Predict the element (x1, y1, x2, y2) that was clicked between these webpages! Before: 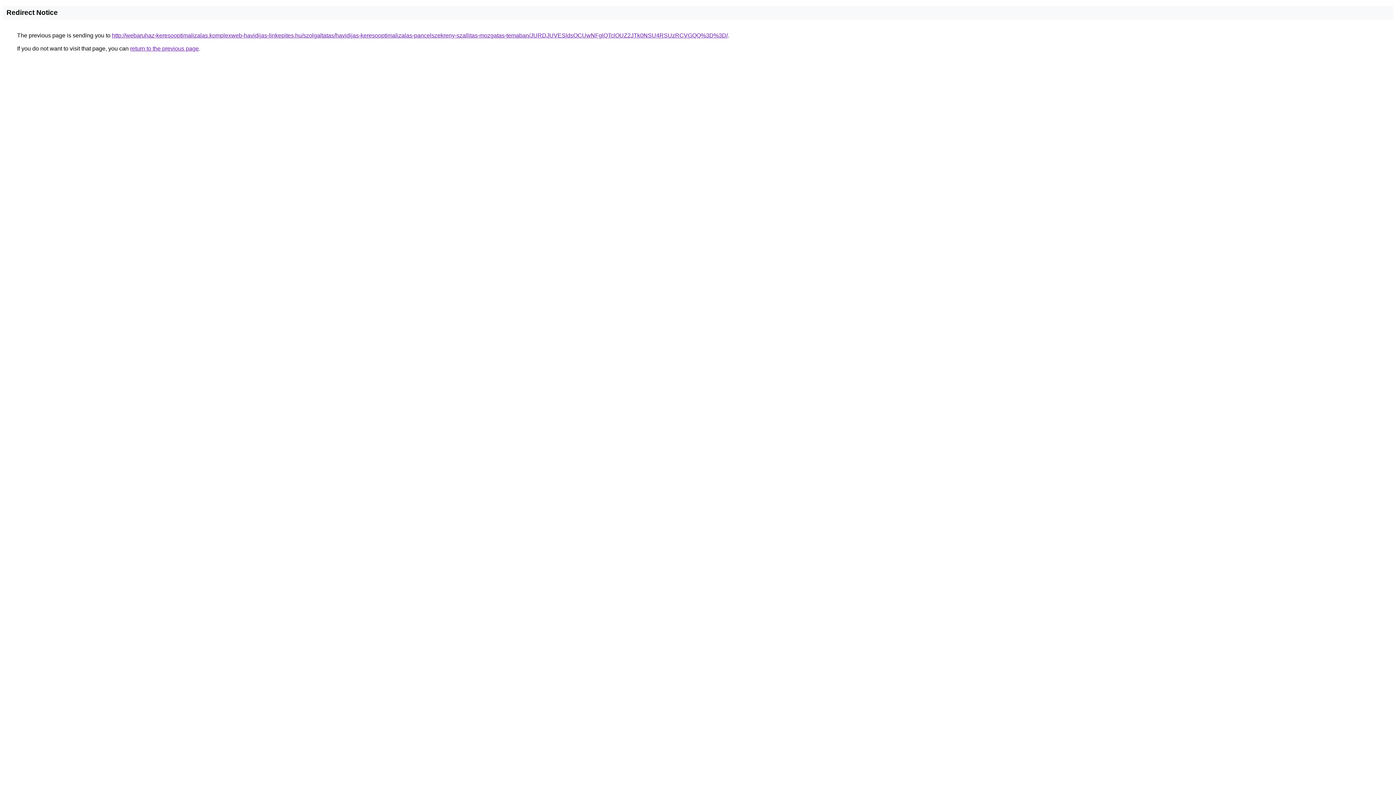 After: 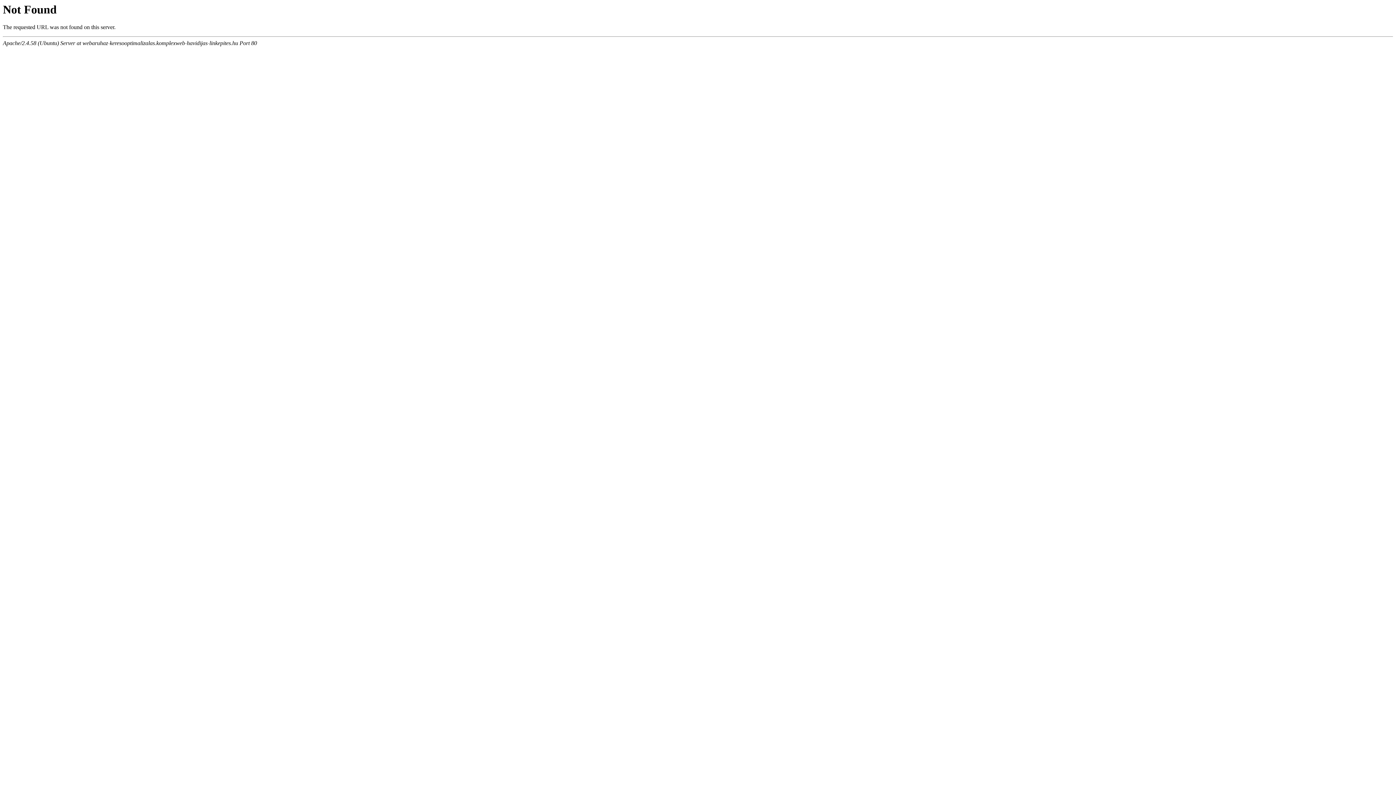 Action: label: http://webaruhaz-keresooptimalizalas.komplexweb-havidijas-linkepites.hu/szolgaltatas/havidijas-keresooptimalizalas-pancelszekreny-szallitas-mozgatas-temaban/JURDJUVESldsOCUwNFglQTclOUZ2JTk0NSU4RSUzRCVGQQ%3D%3D/ bbox: (112, 32, 728, 38)